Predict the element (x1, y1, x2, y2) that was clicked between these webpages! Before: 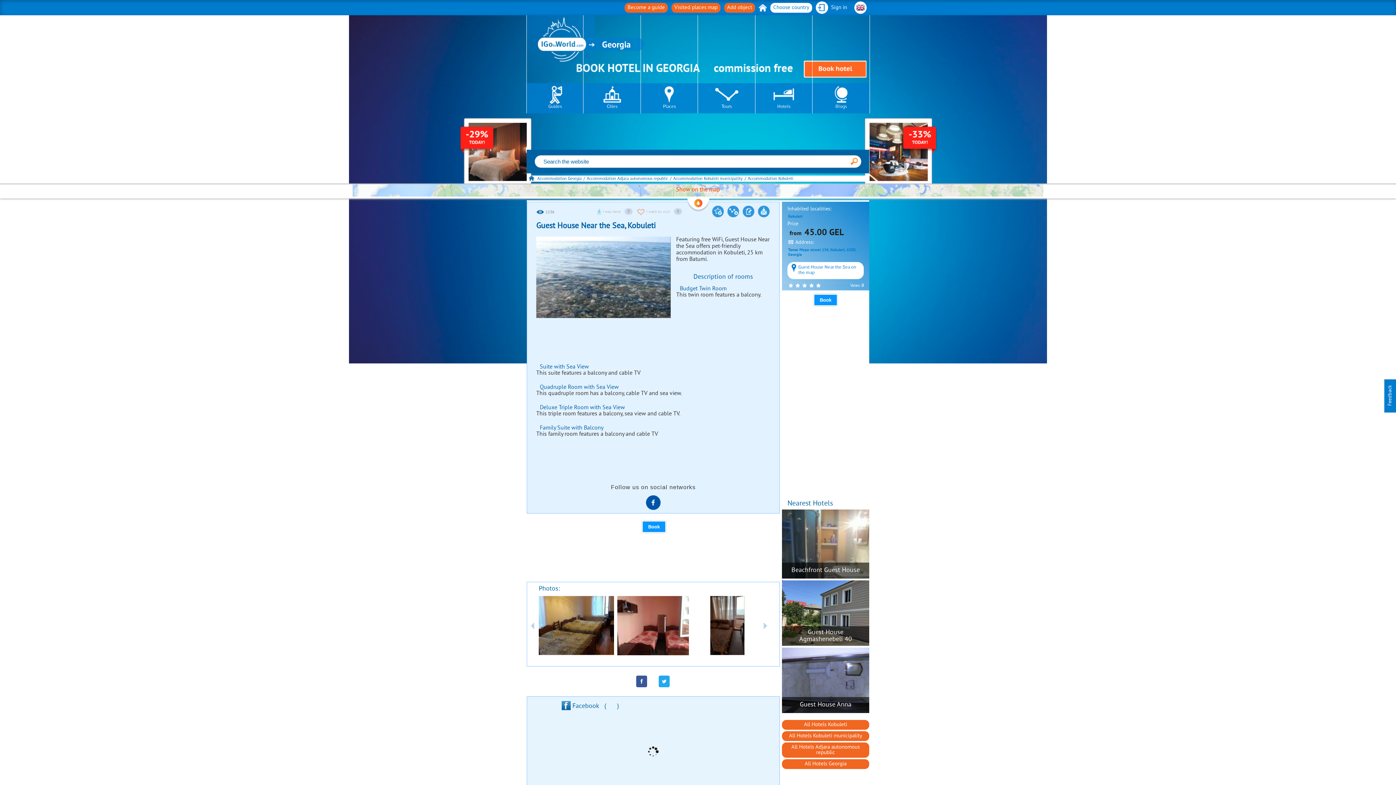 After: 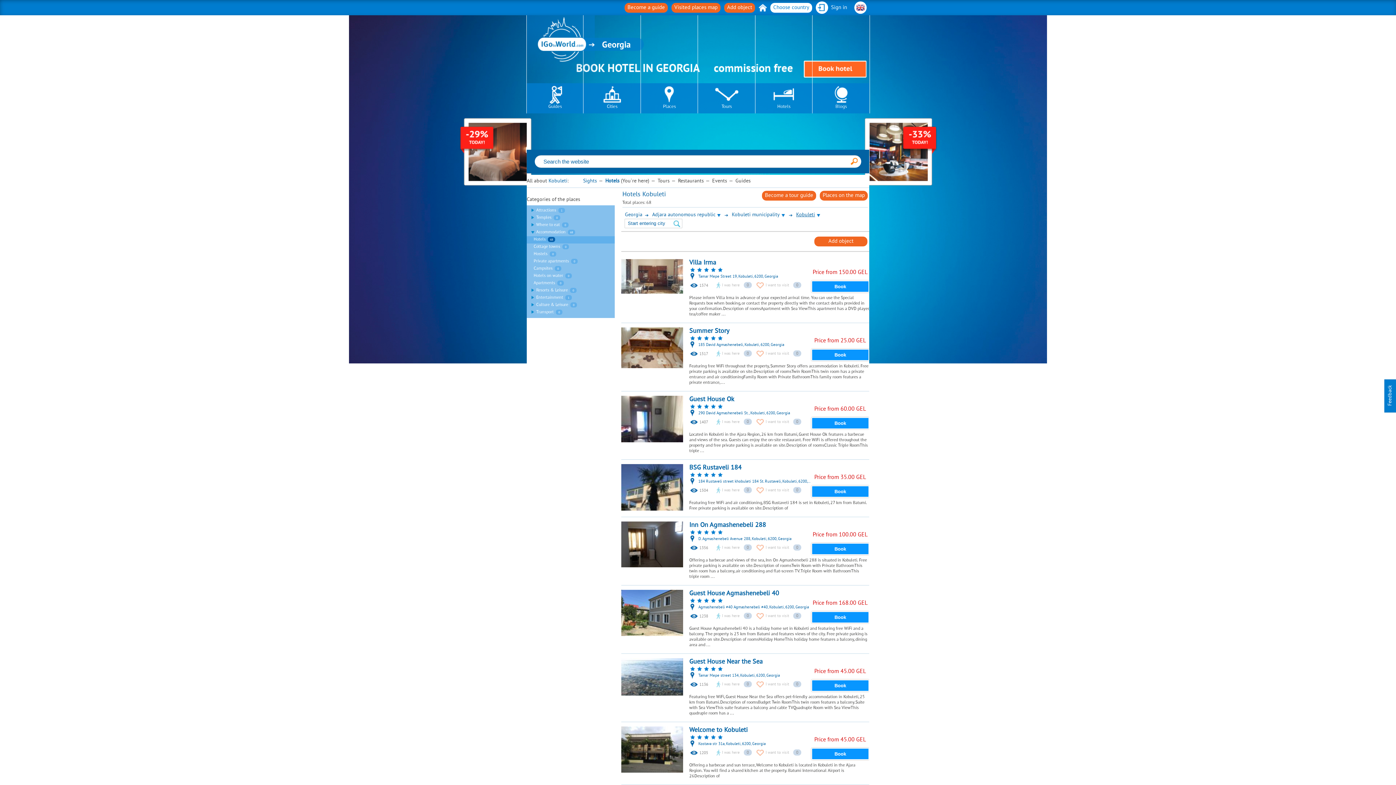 Action: label: All Hotels Kobuleti bbox: (782, 720, 869, 730)